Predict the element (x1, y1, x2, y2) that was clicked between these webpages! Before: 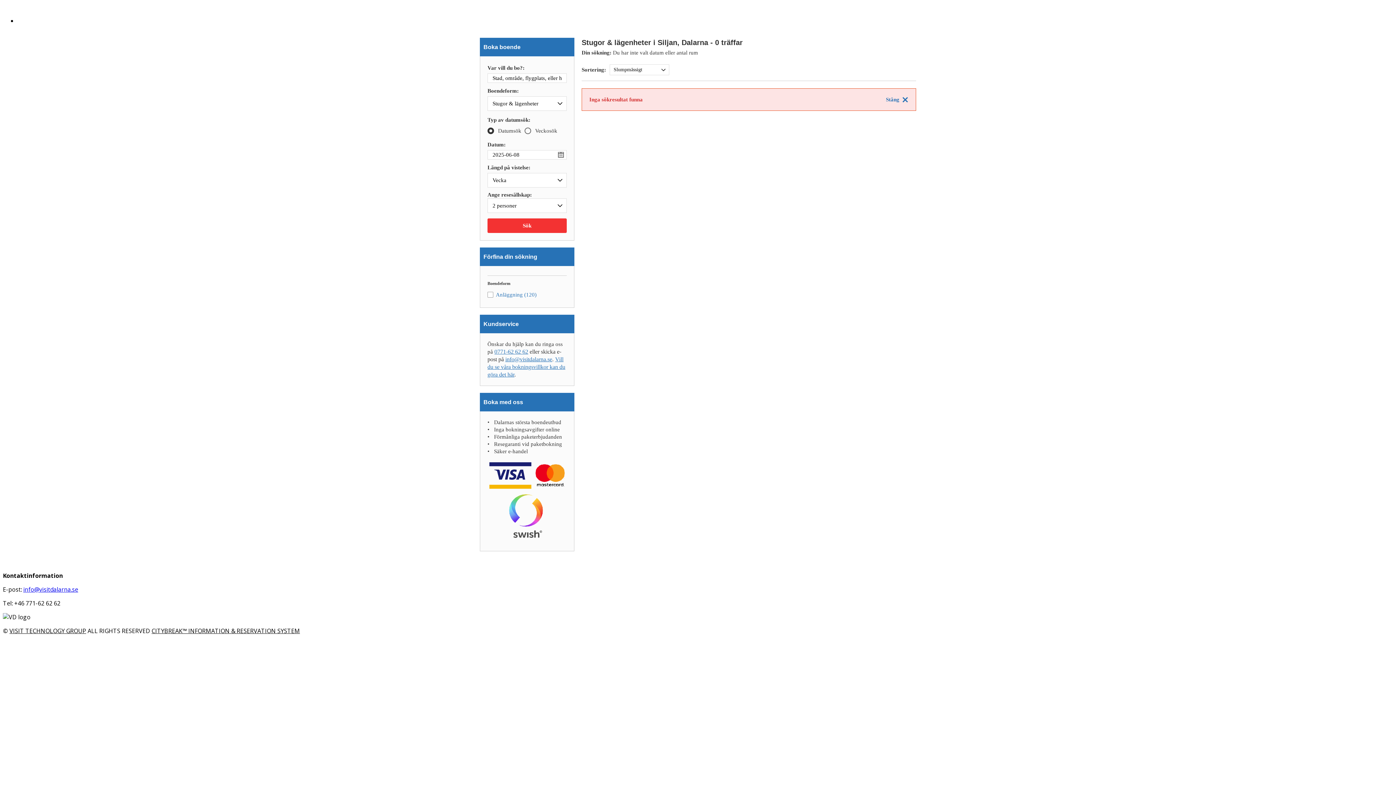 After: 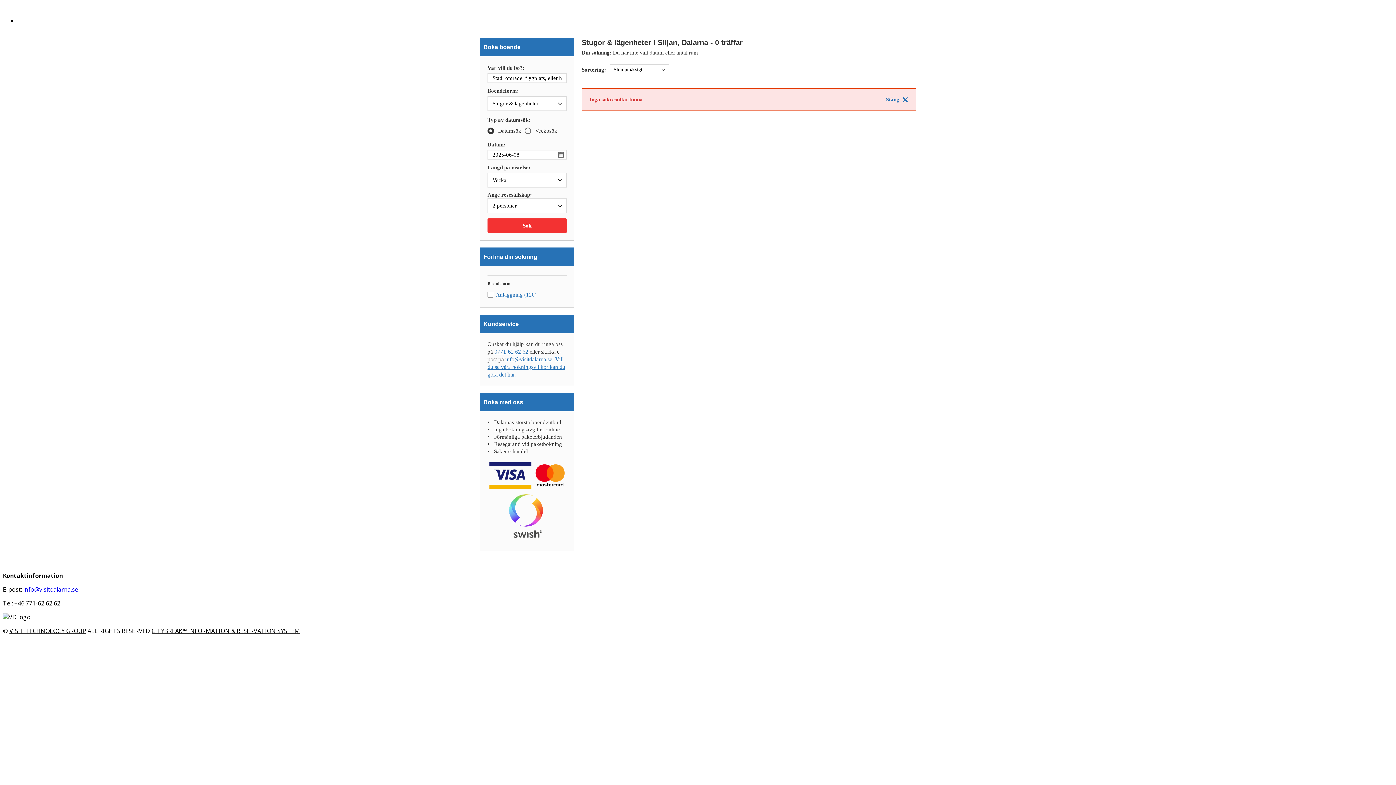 Action: label: info@visitdalarna.se bbox: (23, 585, 78, 593)